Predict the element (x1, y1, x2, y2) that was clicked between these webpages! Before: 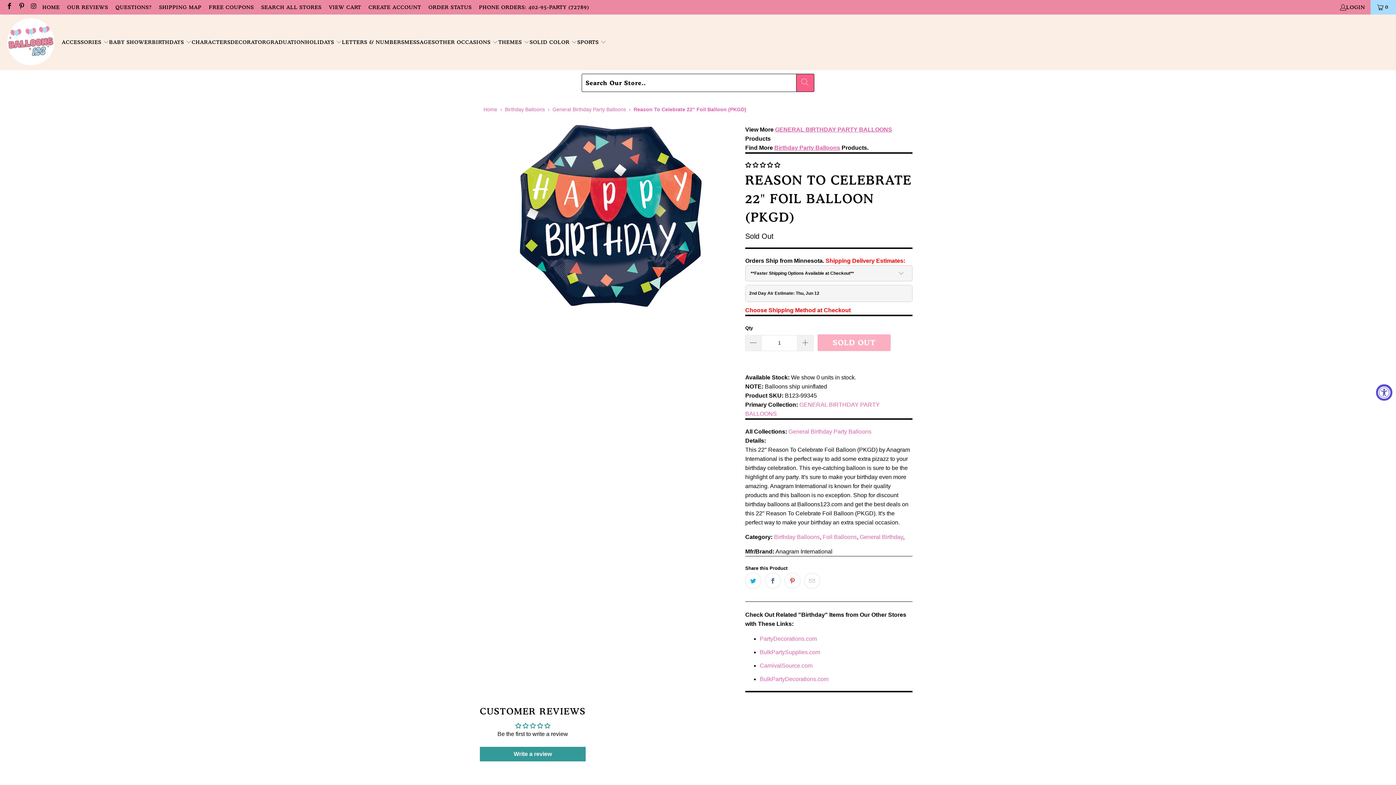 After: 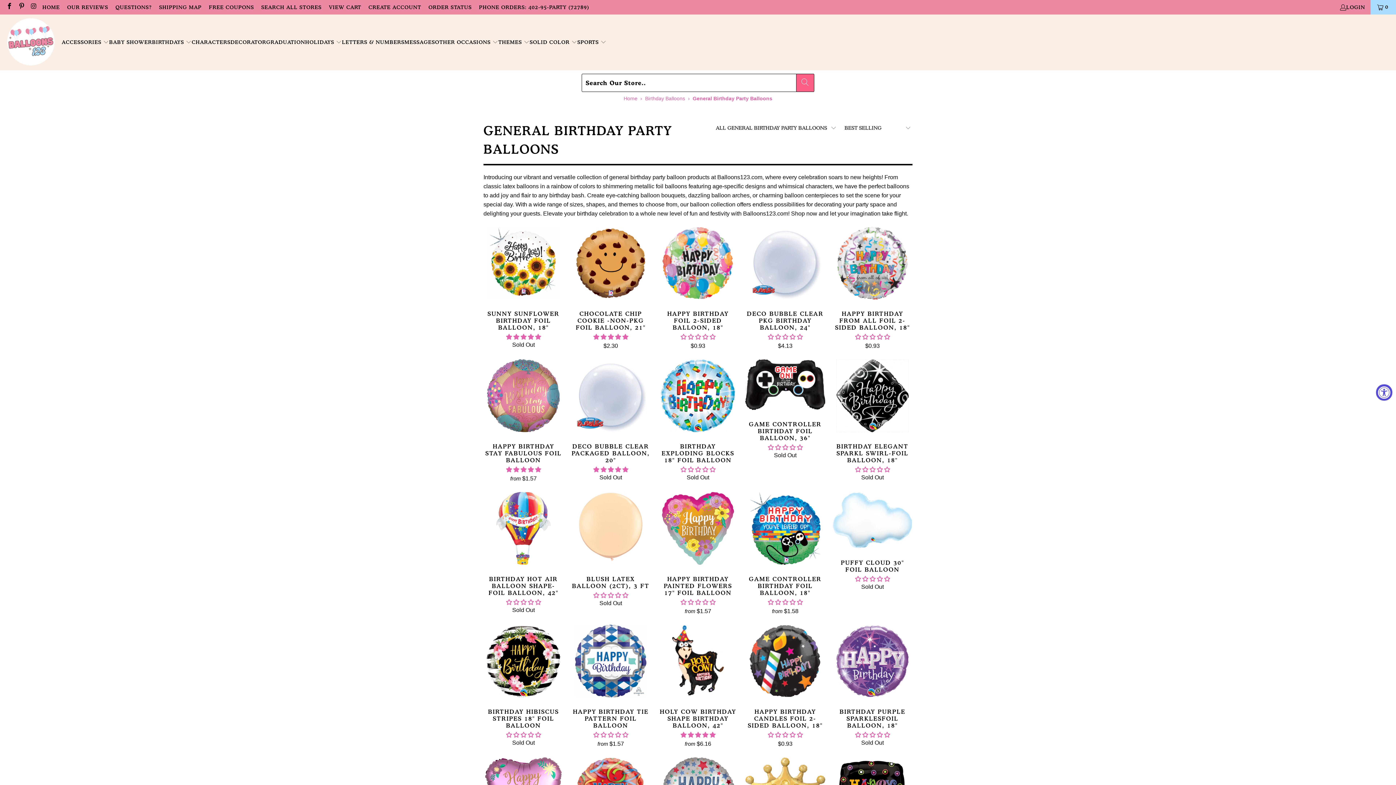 Action: label: General Birthday Party Balloons bbox: (552, 106, 626, 112)